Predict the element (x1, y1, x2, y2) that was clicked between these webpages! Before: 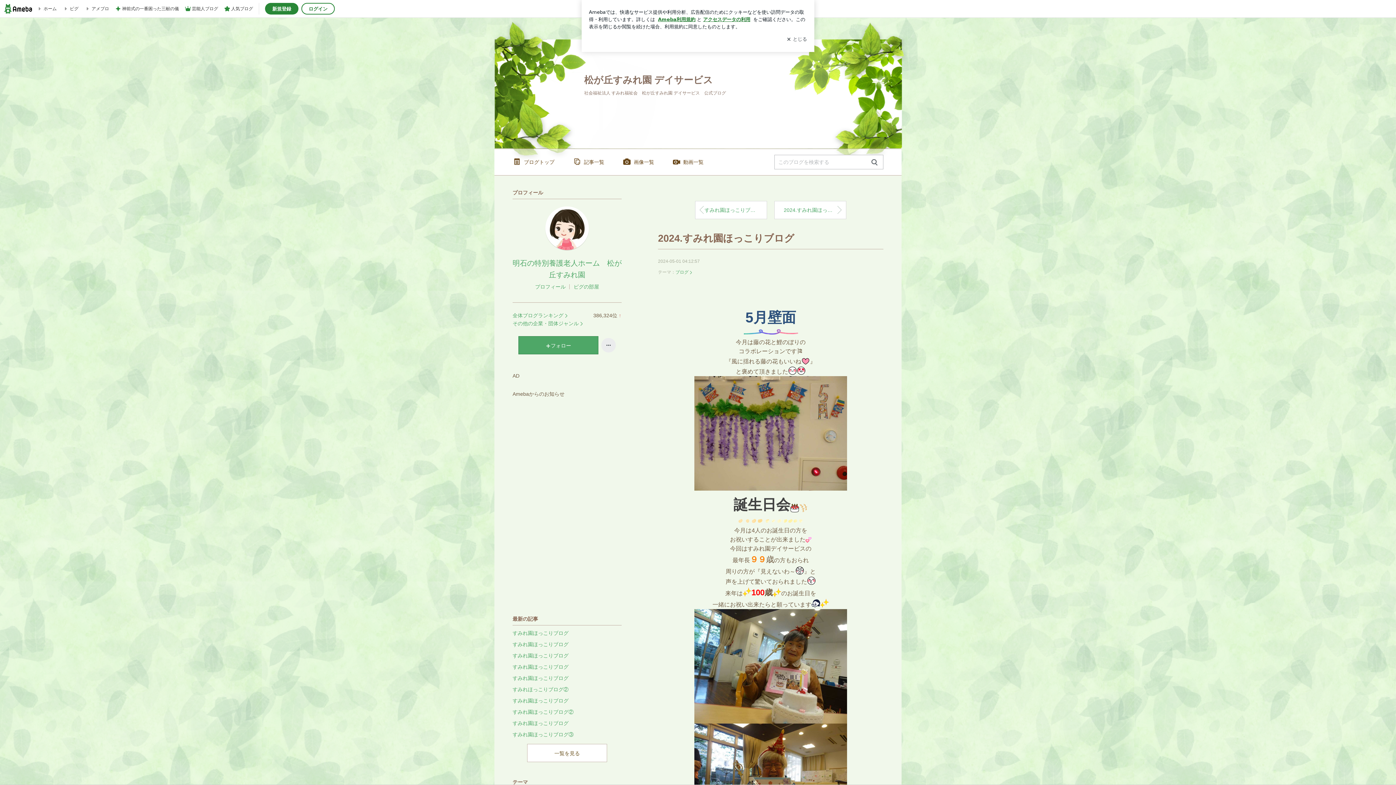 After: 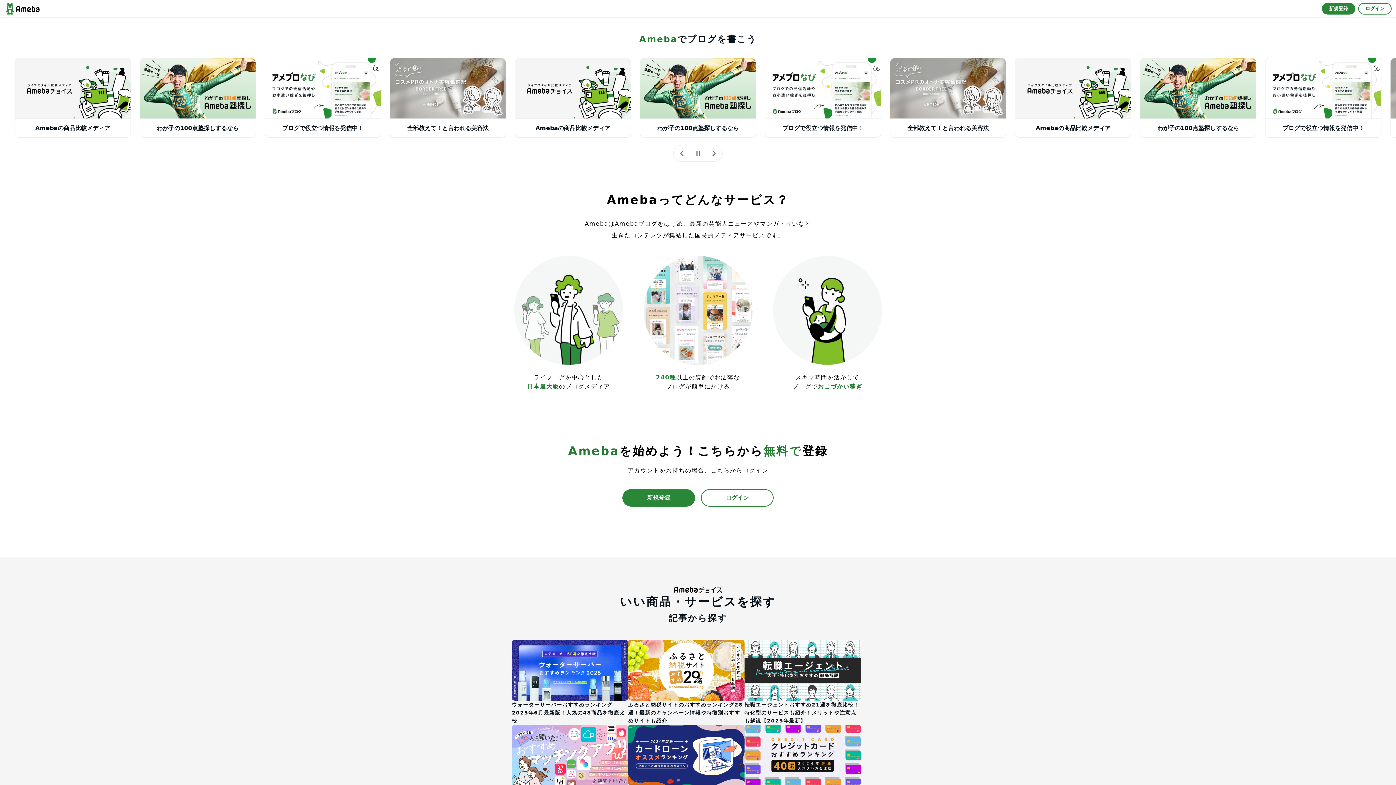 Action: bbox: (84, 1, 109, 16) label: アメブロ